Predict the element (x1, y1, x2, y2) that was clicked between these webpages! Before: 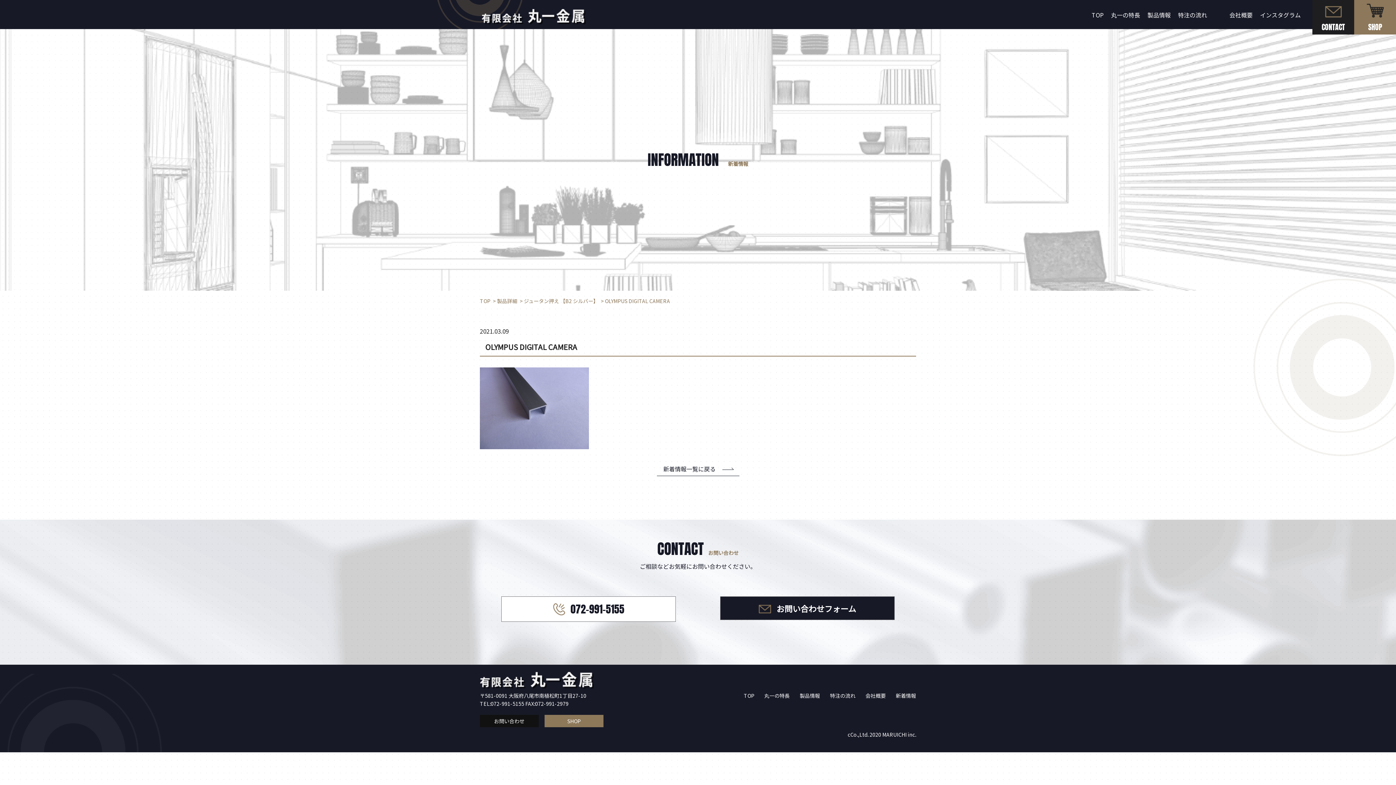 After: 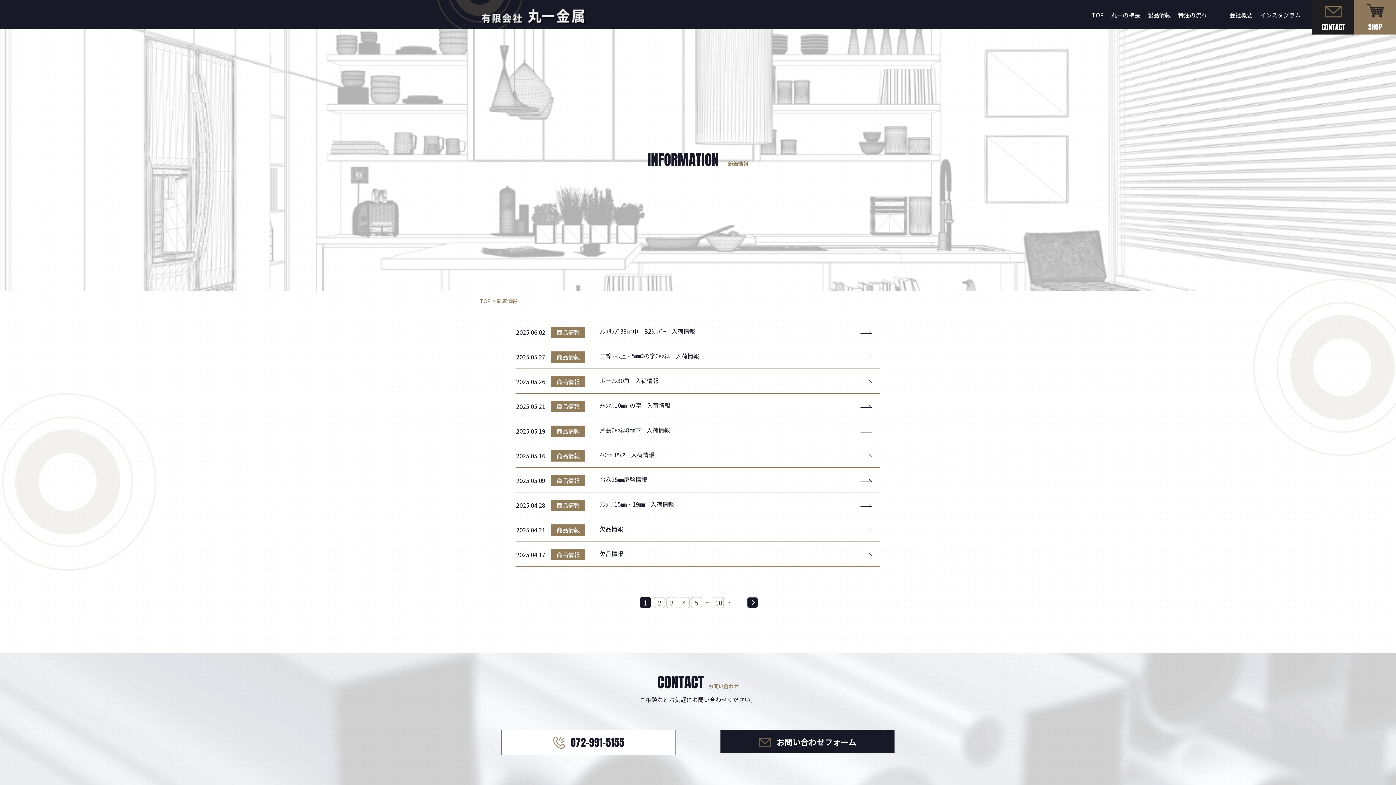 Action: label: 新着情報 bbox: (895, 692, 916, 700)